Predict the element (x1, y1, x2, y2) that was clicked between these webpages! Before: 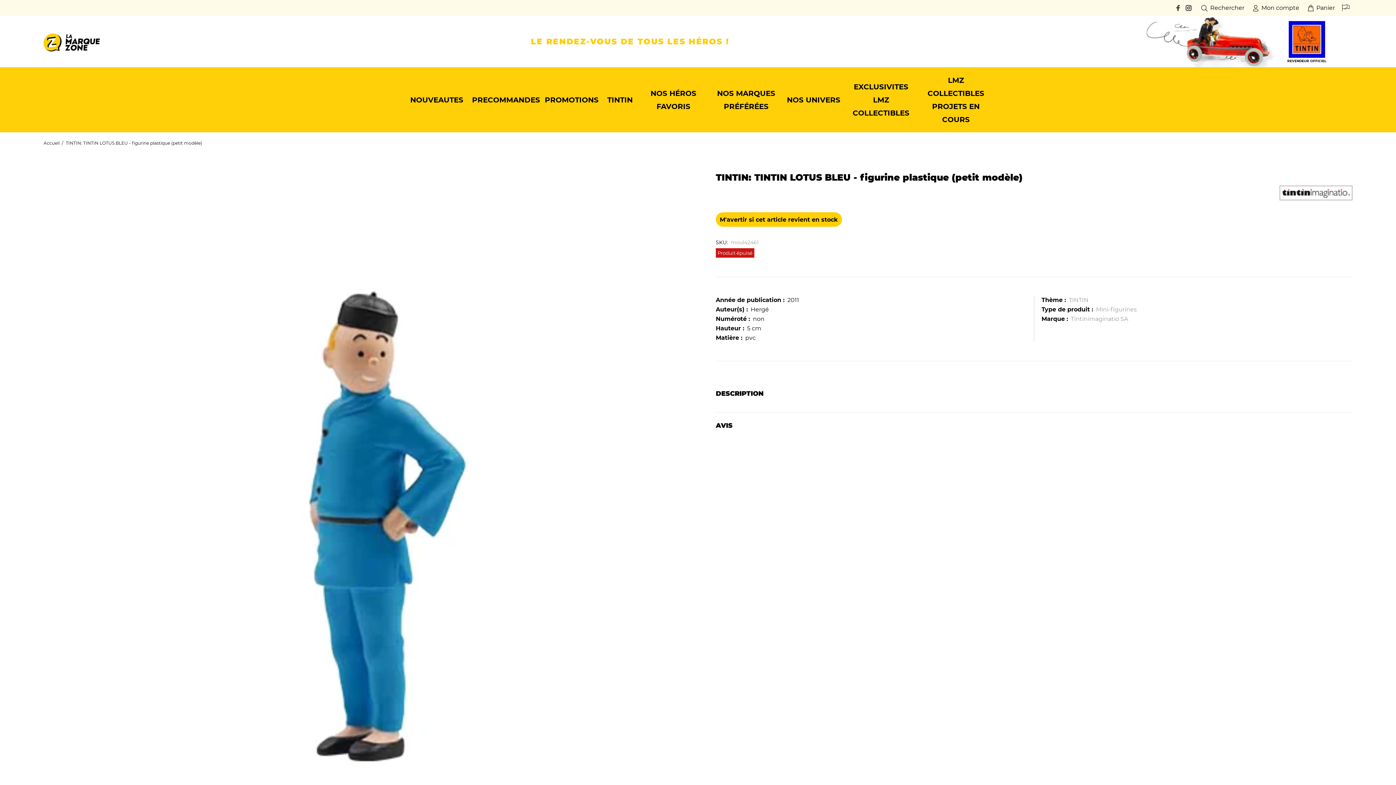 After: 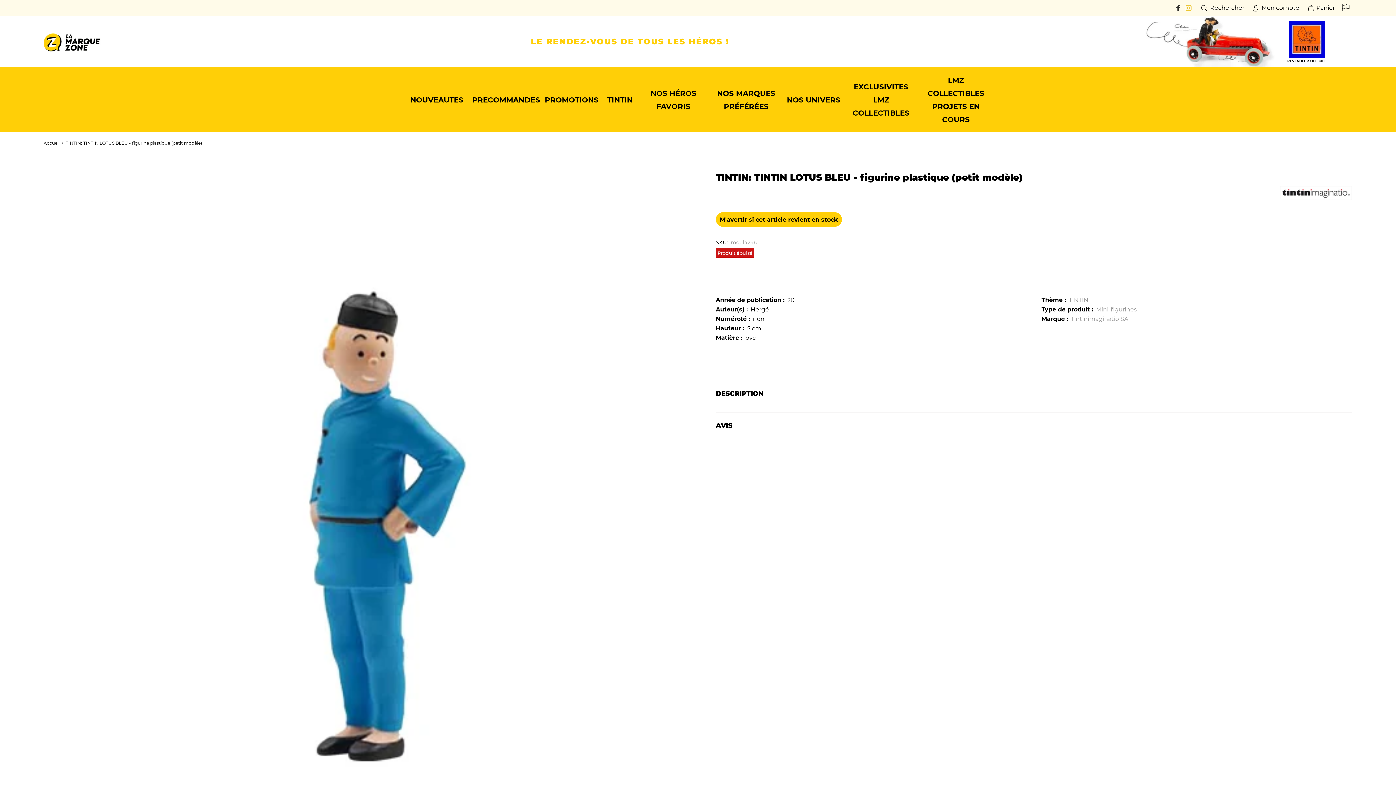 Action: bbox: (1184, 3, 1192, 12)